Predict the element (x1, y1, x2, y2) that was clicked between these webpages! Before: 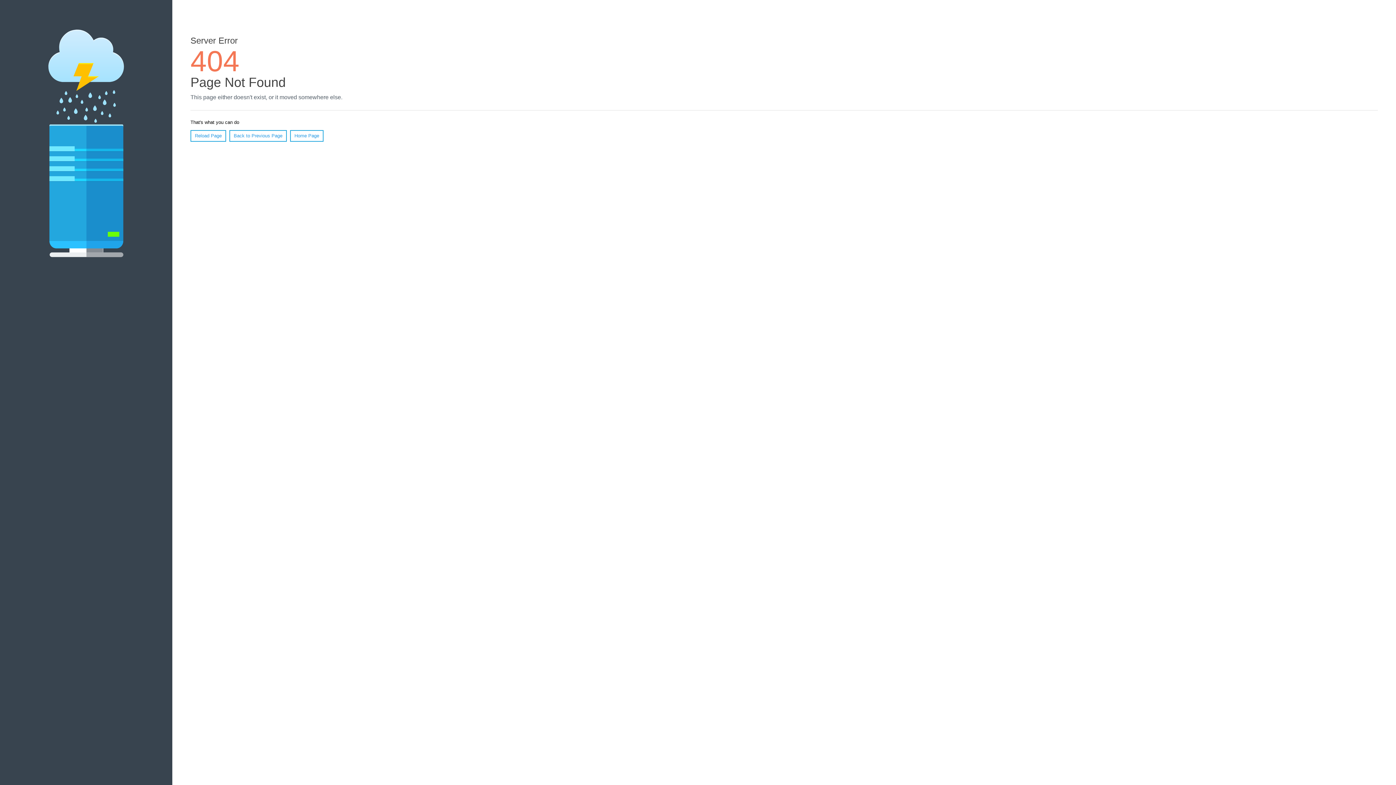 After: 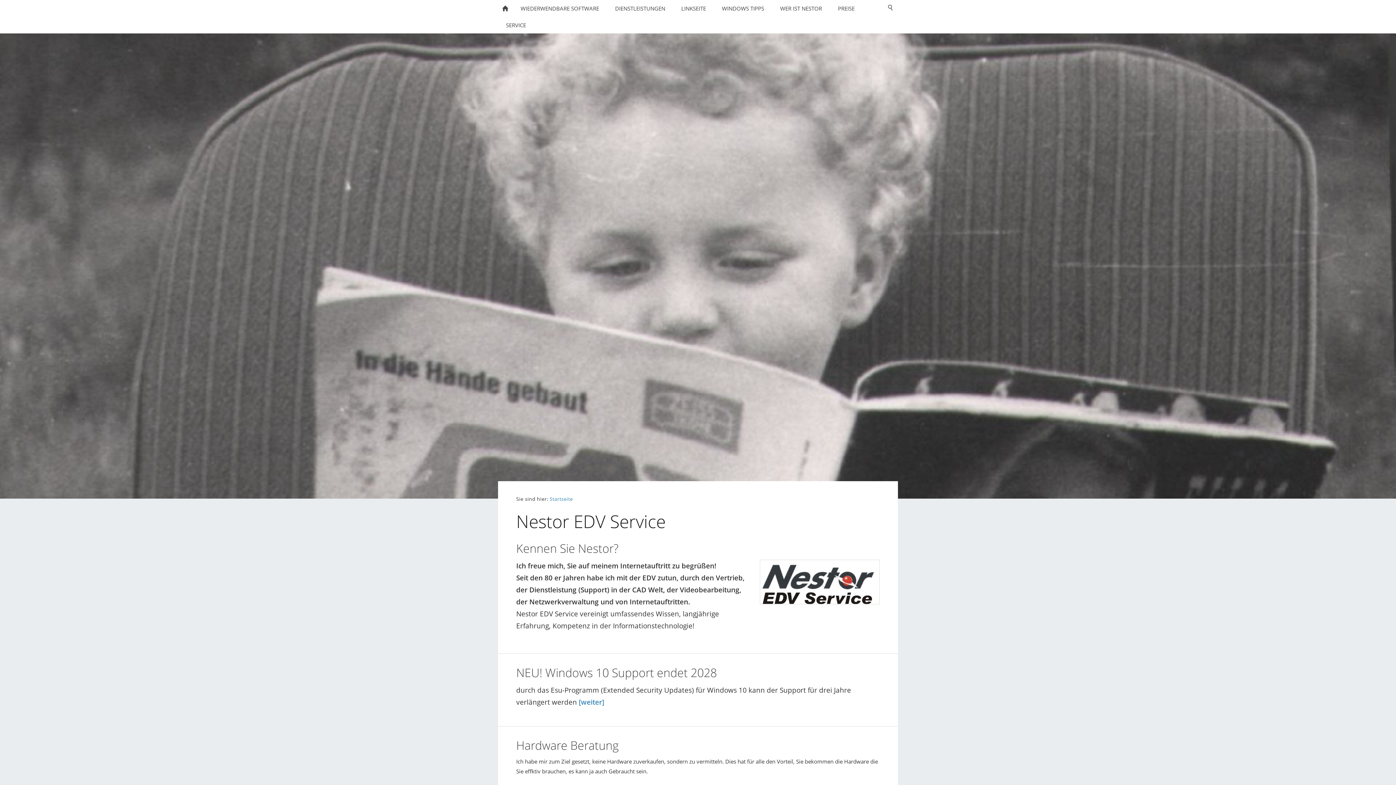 Action: bbox: (290, 130, 323, 141) label: Home Page